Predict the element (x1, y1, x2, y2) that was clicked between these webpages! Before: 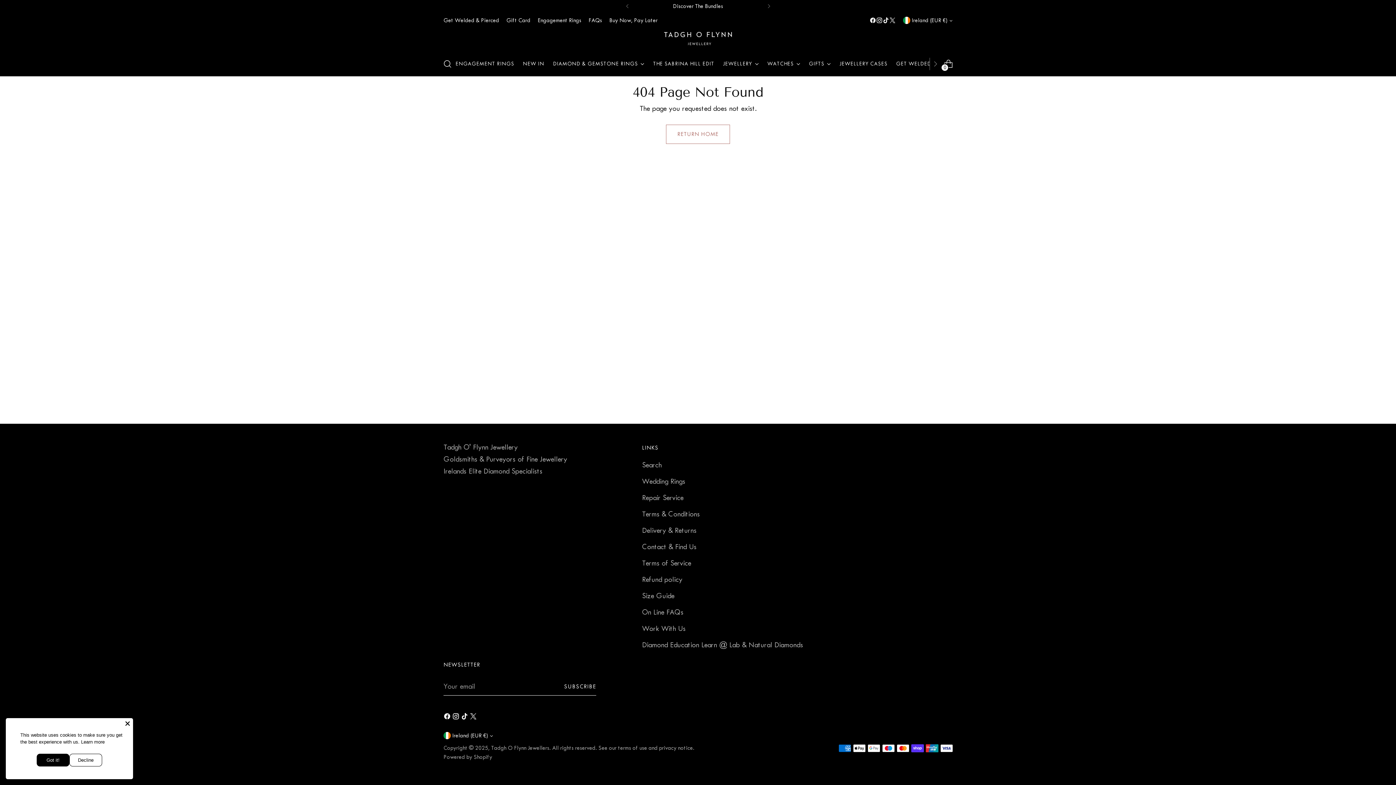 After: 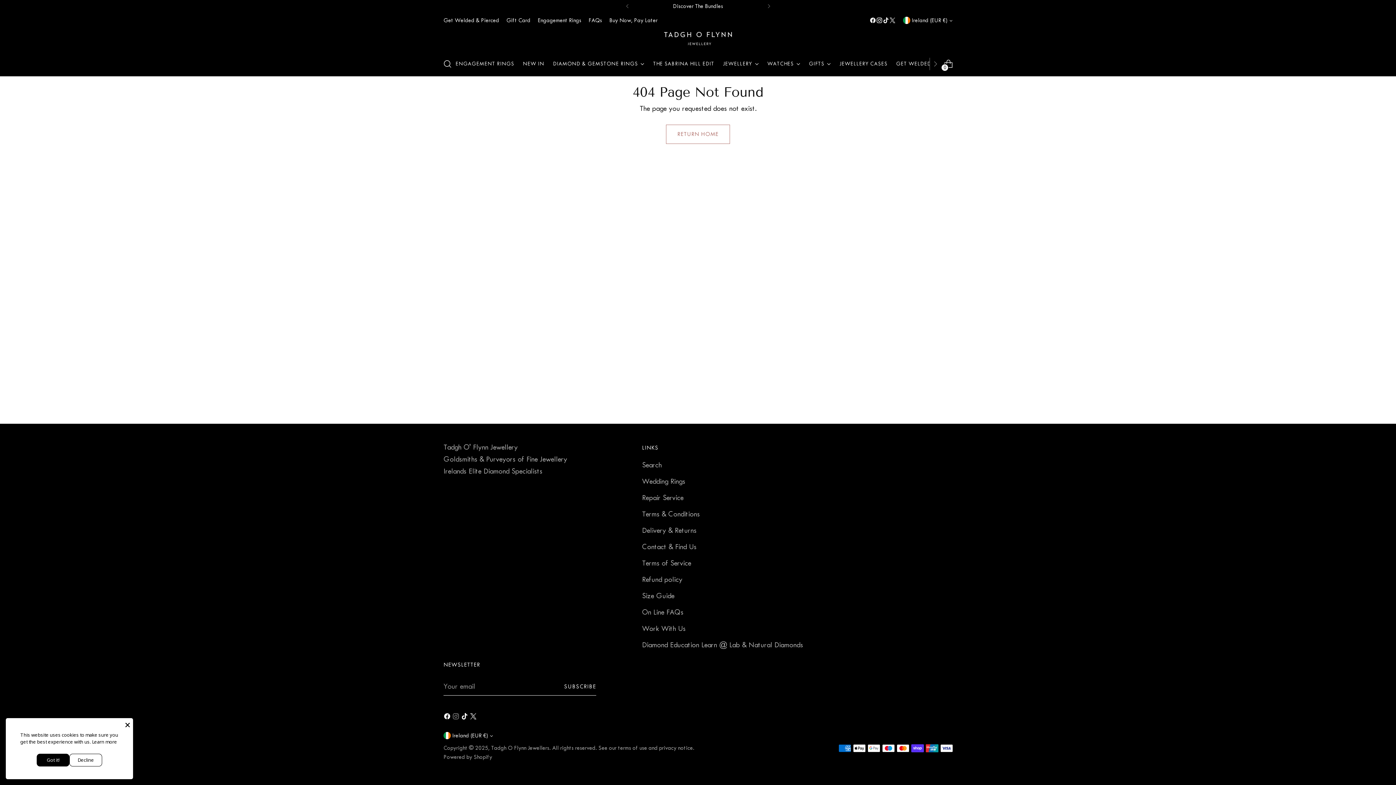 Action: bbox: (452, 712, 461, 724)